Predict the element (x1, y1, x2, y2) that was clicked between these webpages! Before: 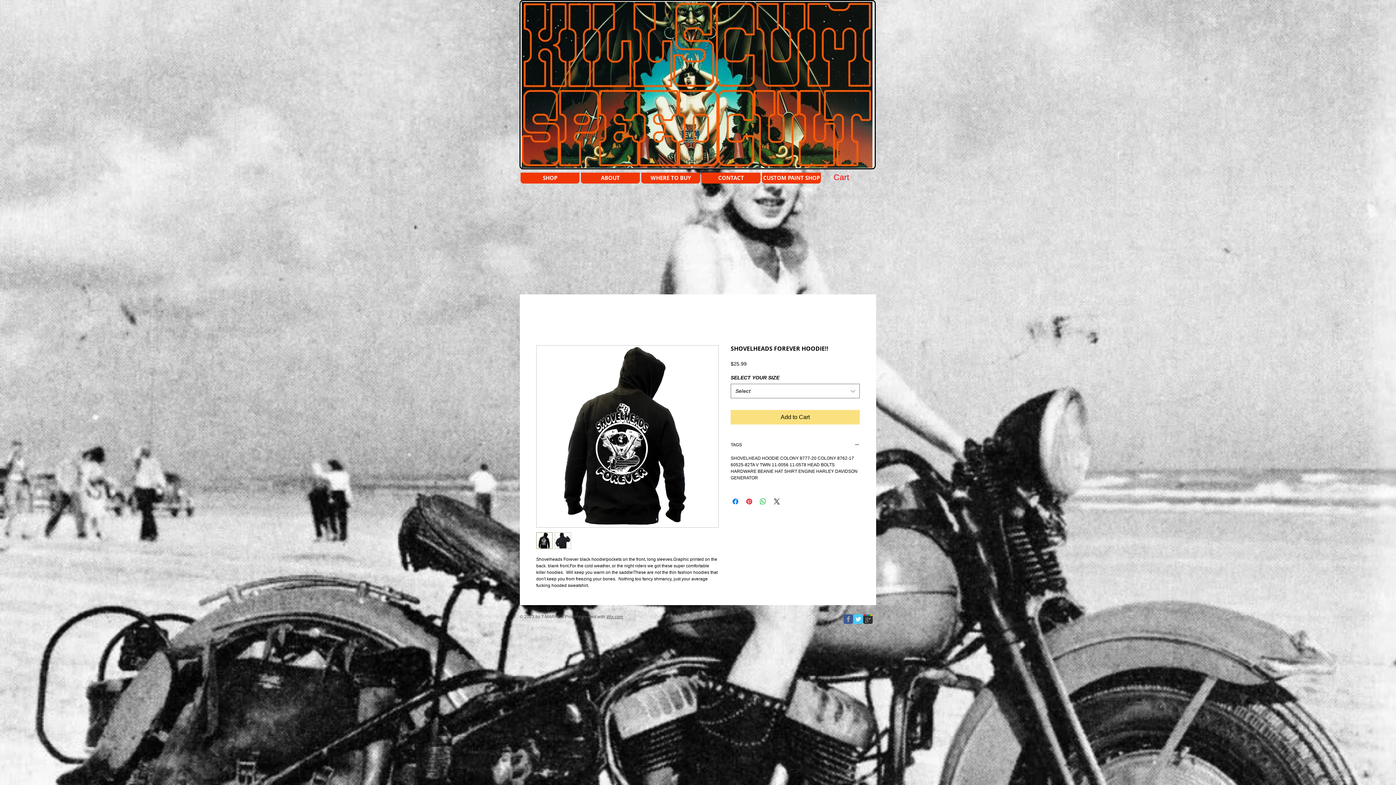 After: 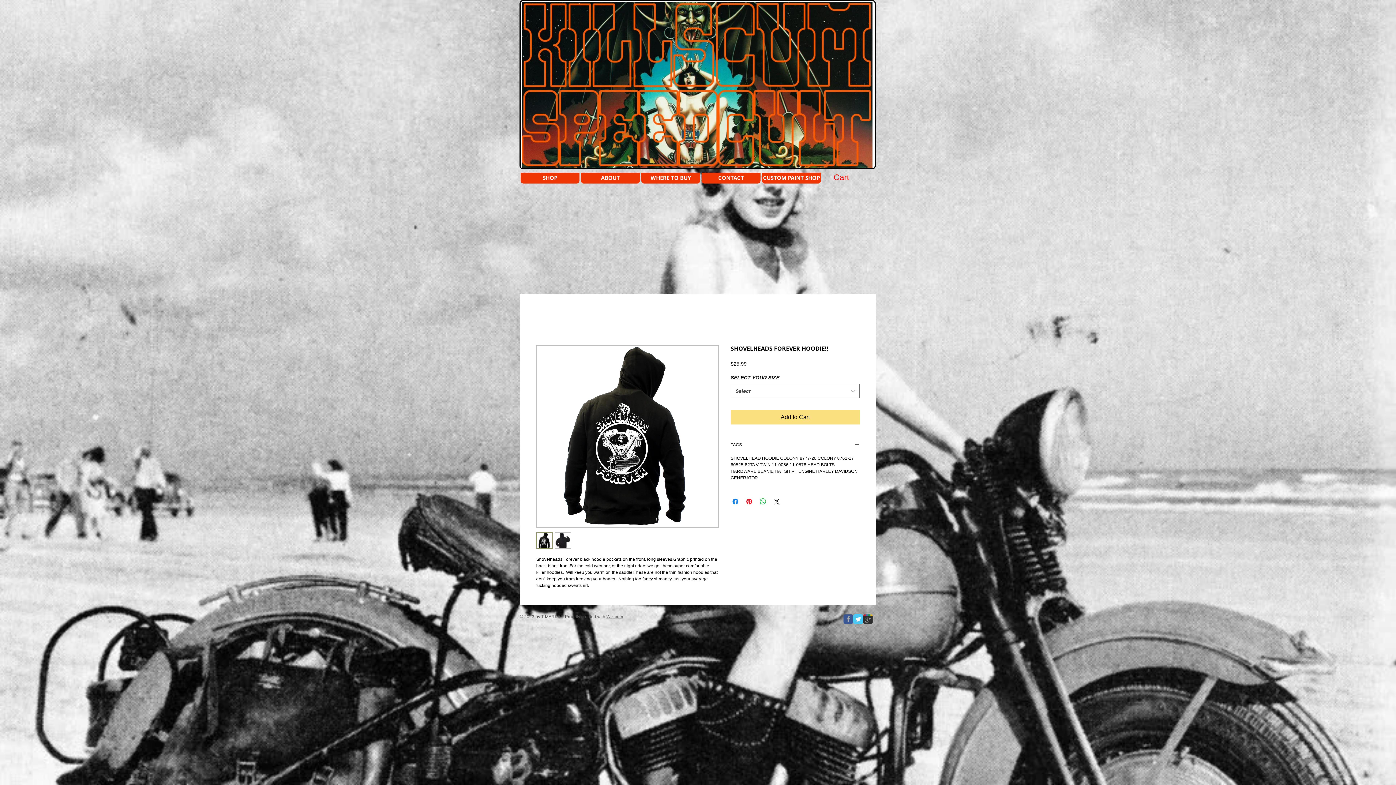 Action: label: Cart bbox: (833, 172, 861, 182)